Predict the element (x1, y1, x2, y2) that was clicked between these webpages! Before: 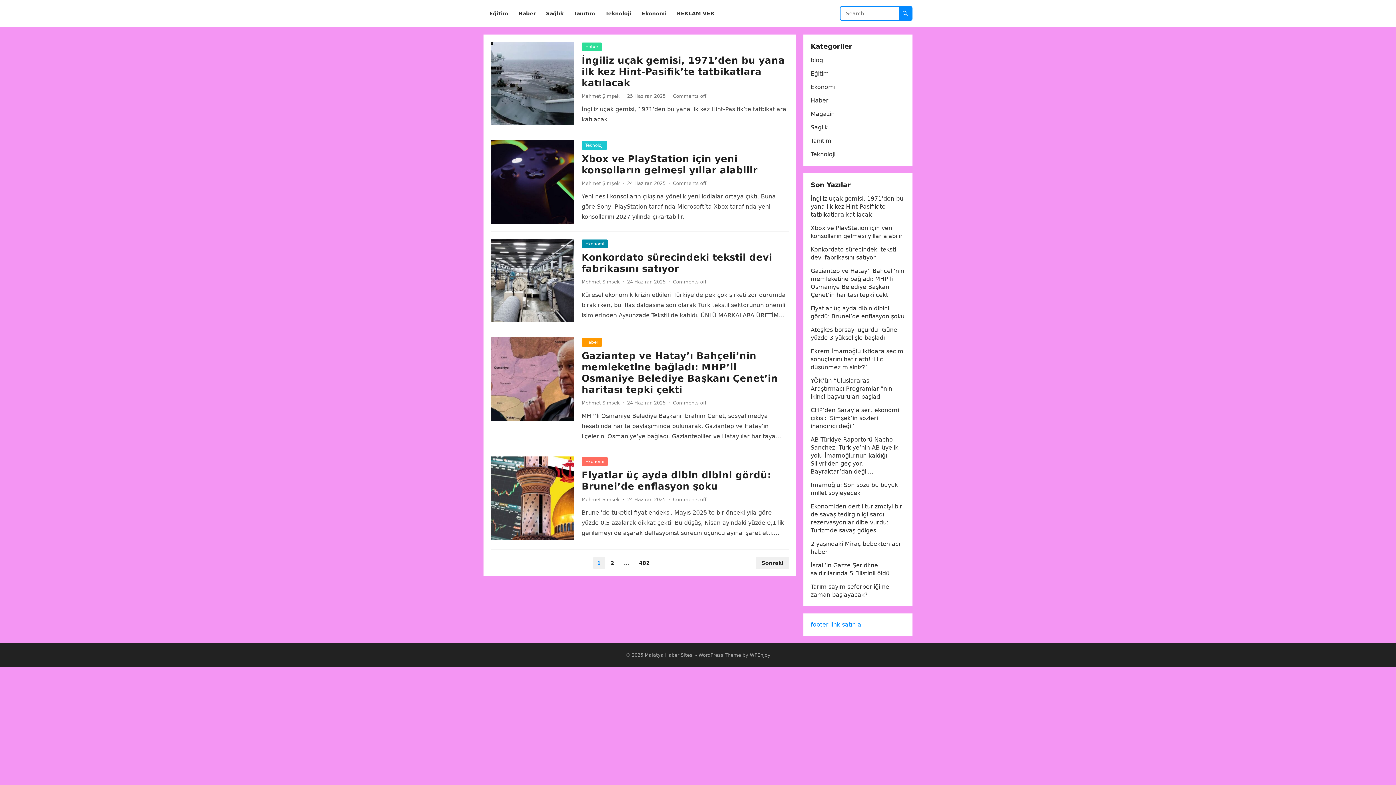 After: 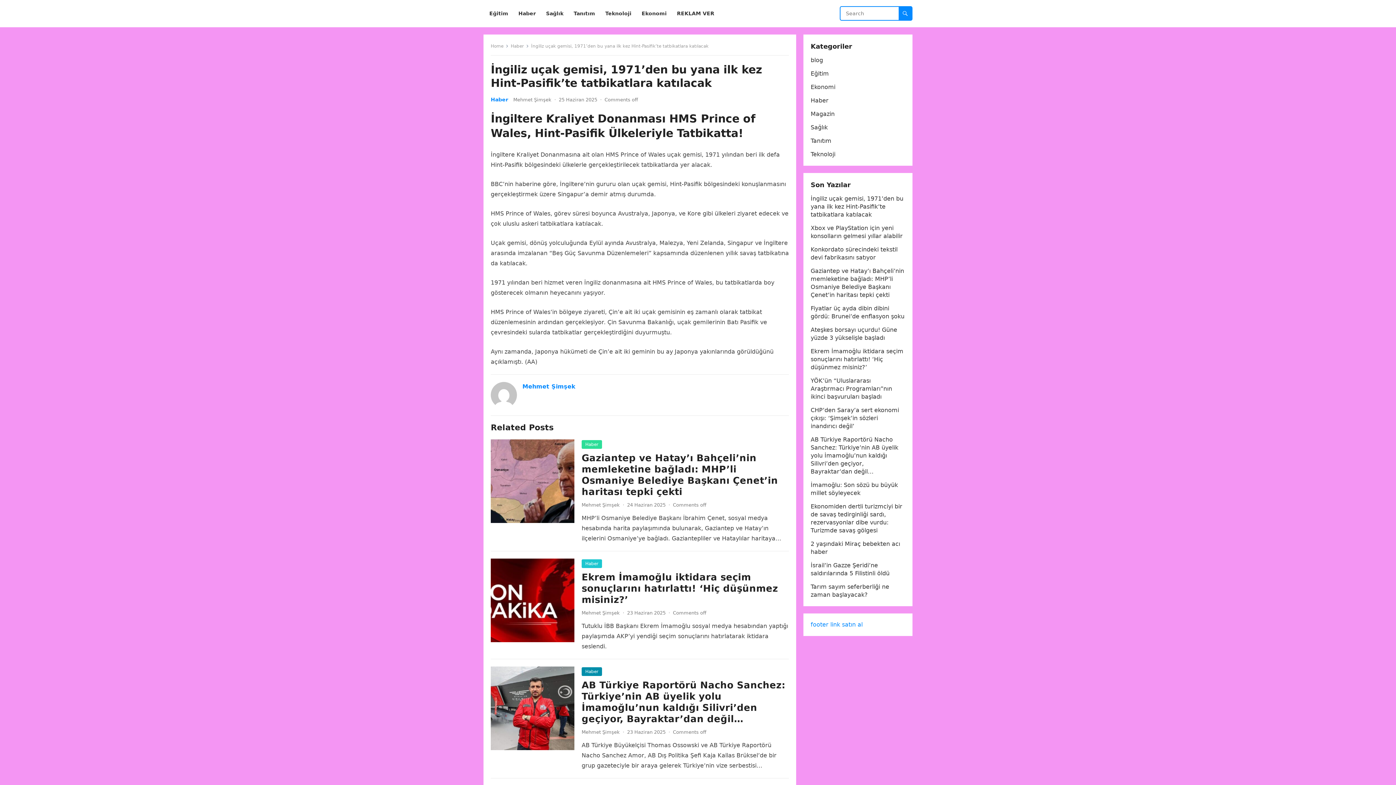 Action: bbox: (581, 54, 785, 88) label: İngiliz uçak gemisi, 1971’den bu yana ilk kez Hint-Pasifik’te tatbikatlara katılacak